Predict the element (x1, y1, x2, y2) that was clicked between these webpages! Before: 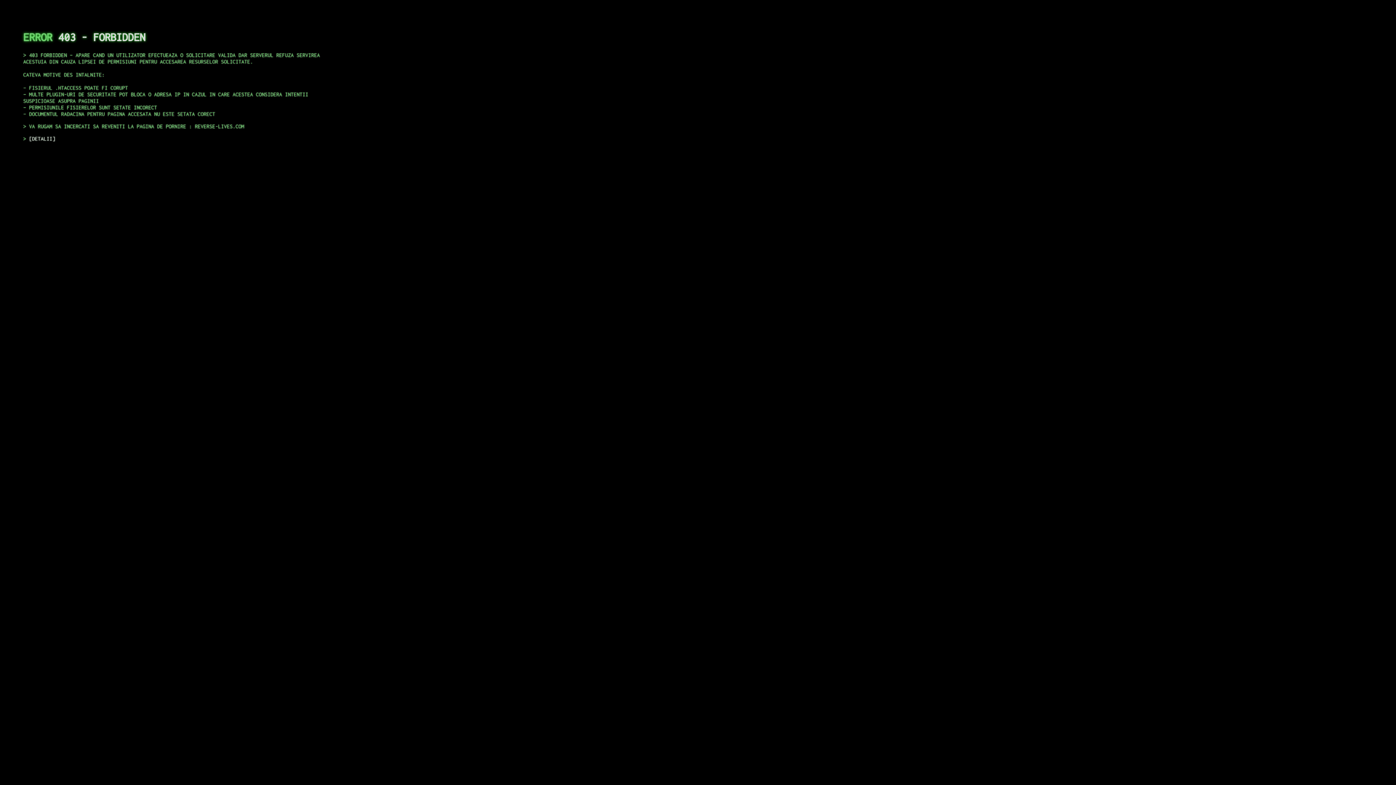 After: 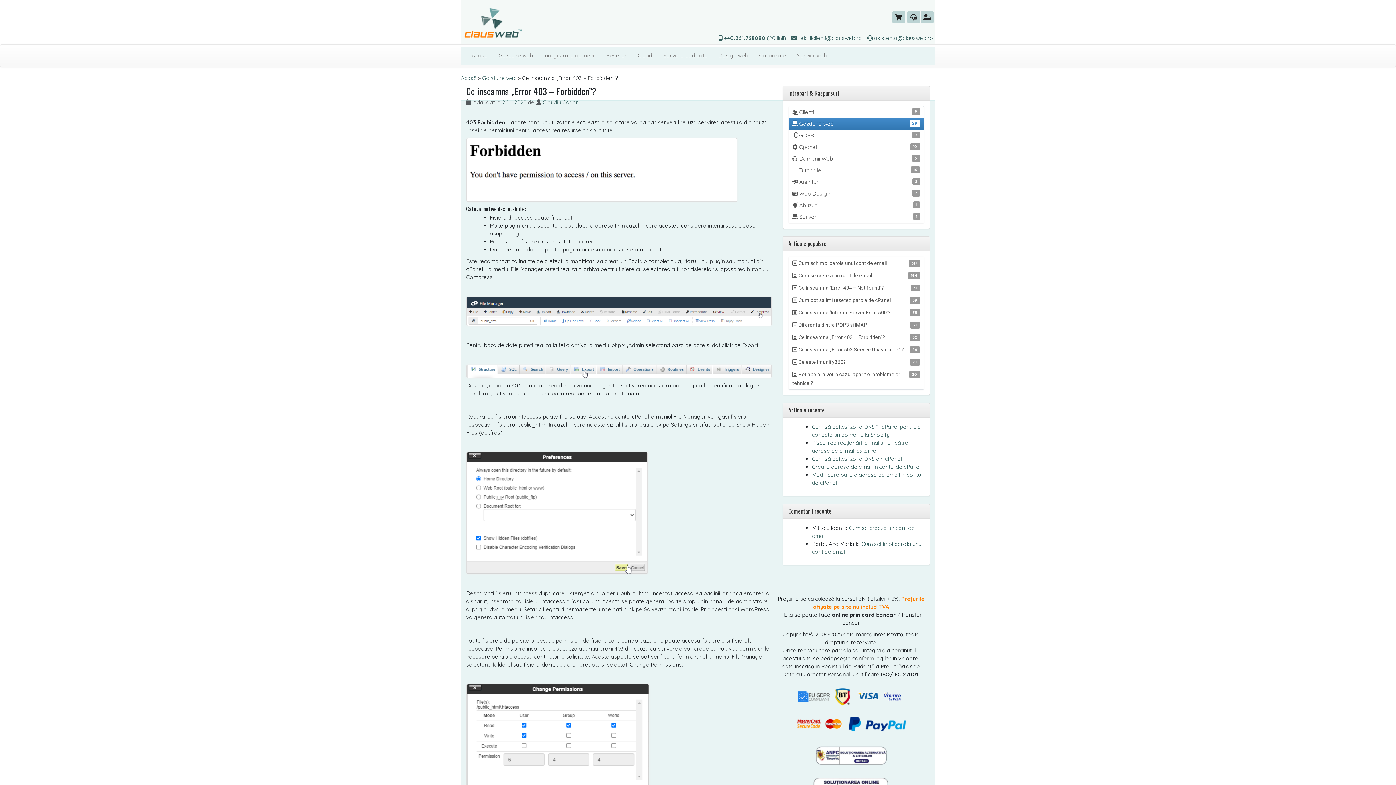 Action: label: DETALII bbox: (29, 135, 55, 141)